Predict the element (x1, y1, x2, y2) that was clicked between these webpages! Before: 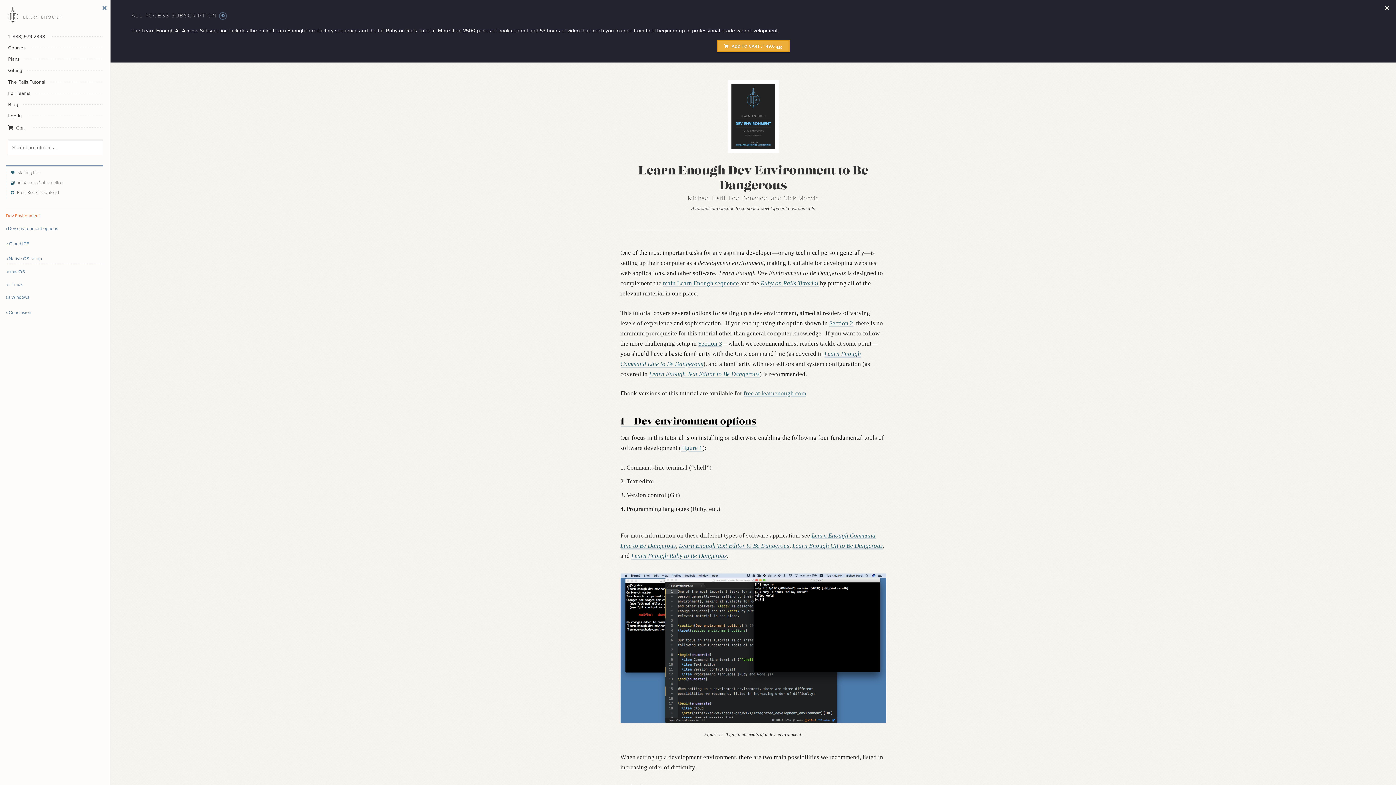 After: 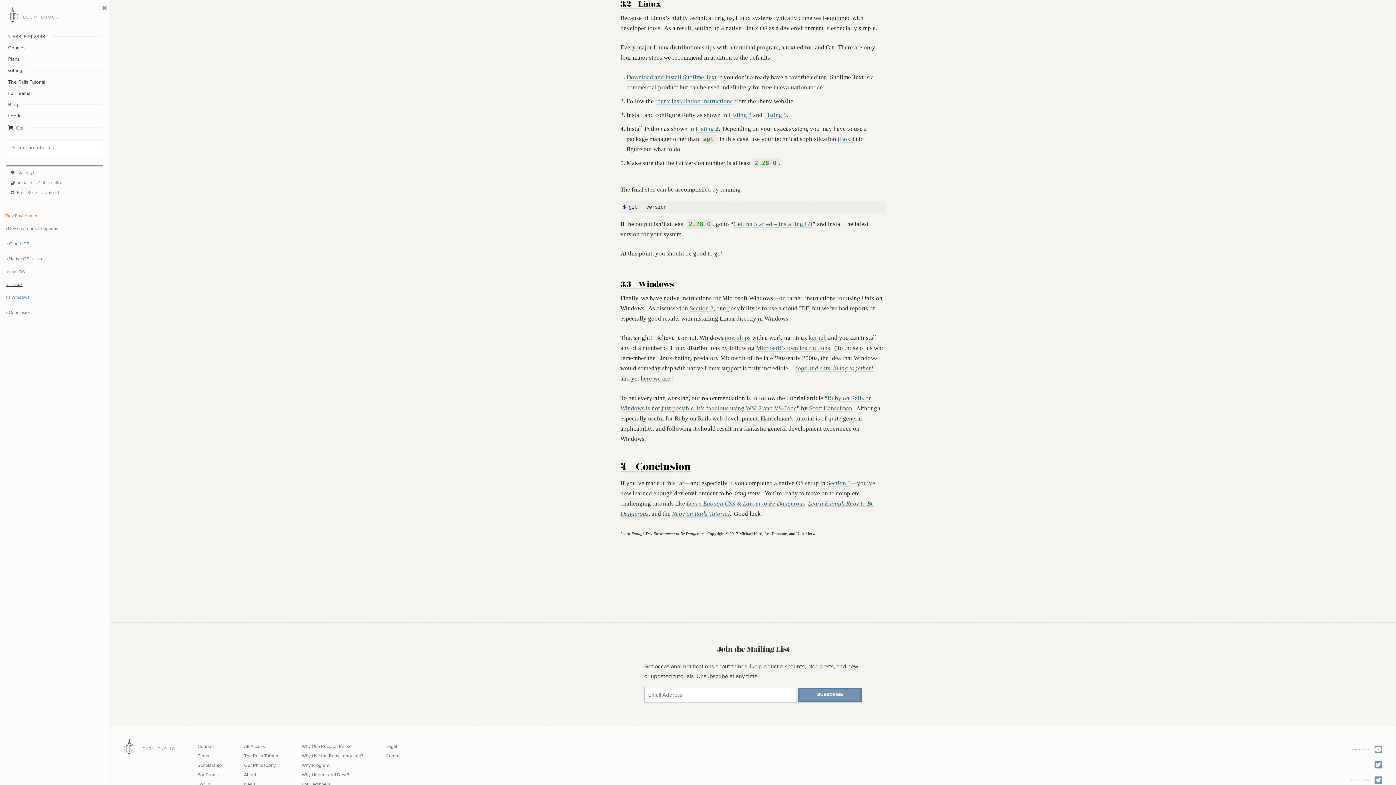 Action: bbox: (5, 279, 103, 289) label: 3.2 Linux